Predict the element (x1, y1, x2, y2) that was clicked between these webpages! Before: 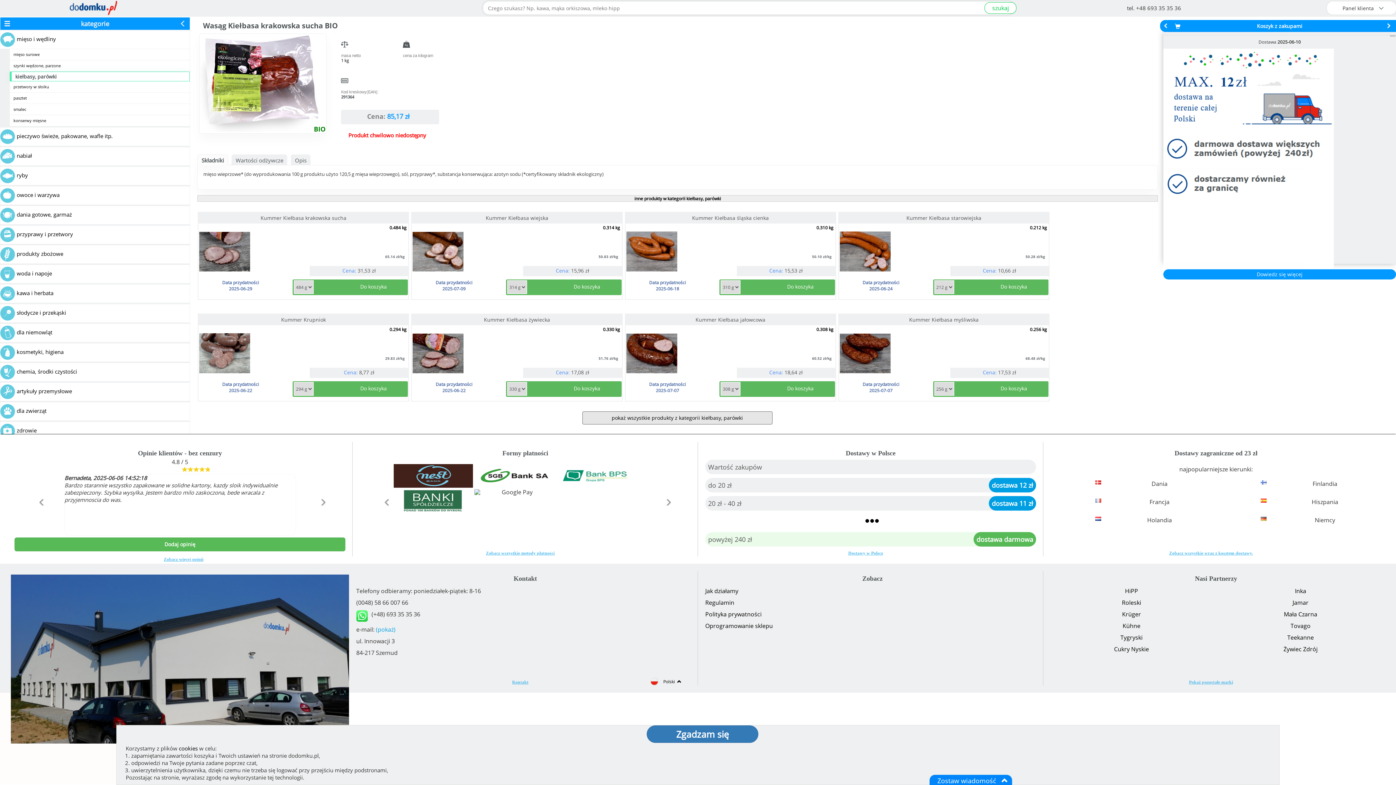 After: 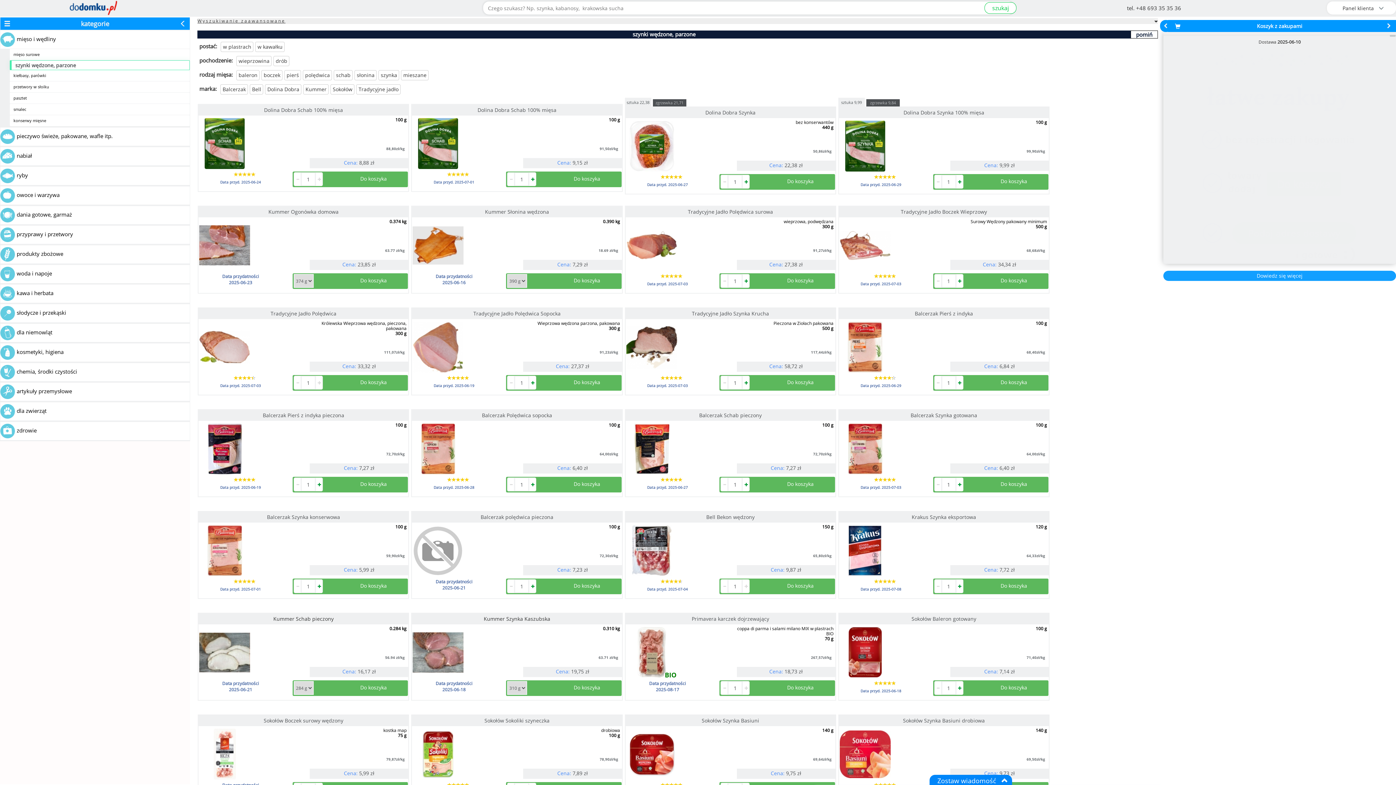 Action: label: szynki wędzone, parzone bbox: (13, 62, 60, 68)